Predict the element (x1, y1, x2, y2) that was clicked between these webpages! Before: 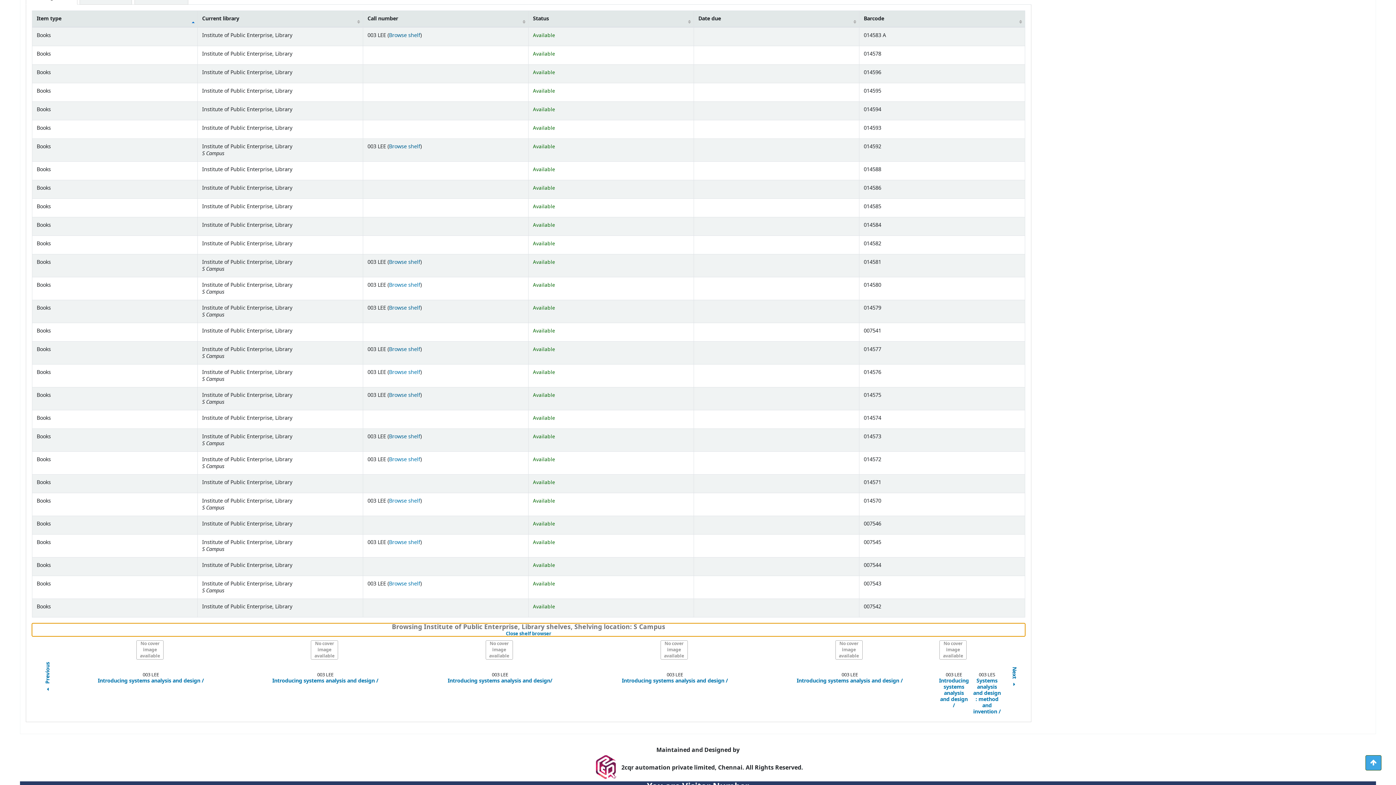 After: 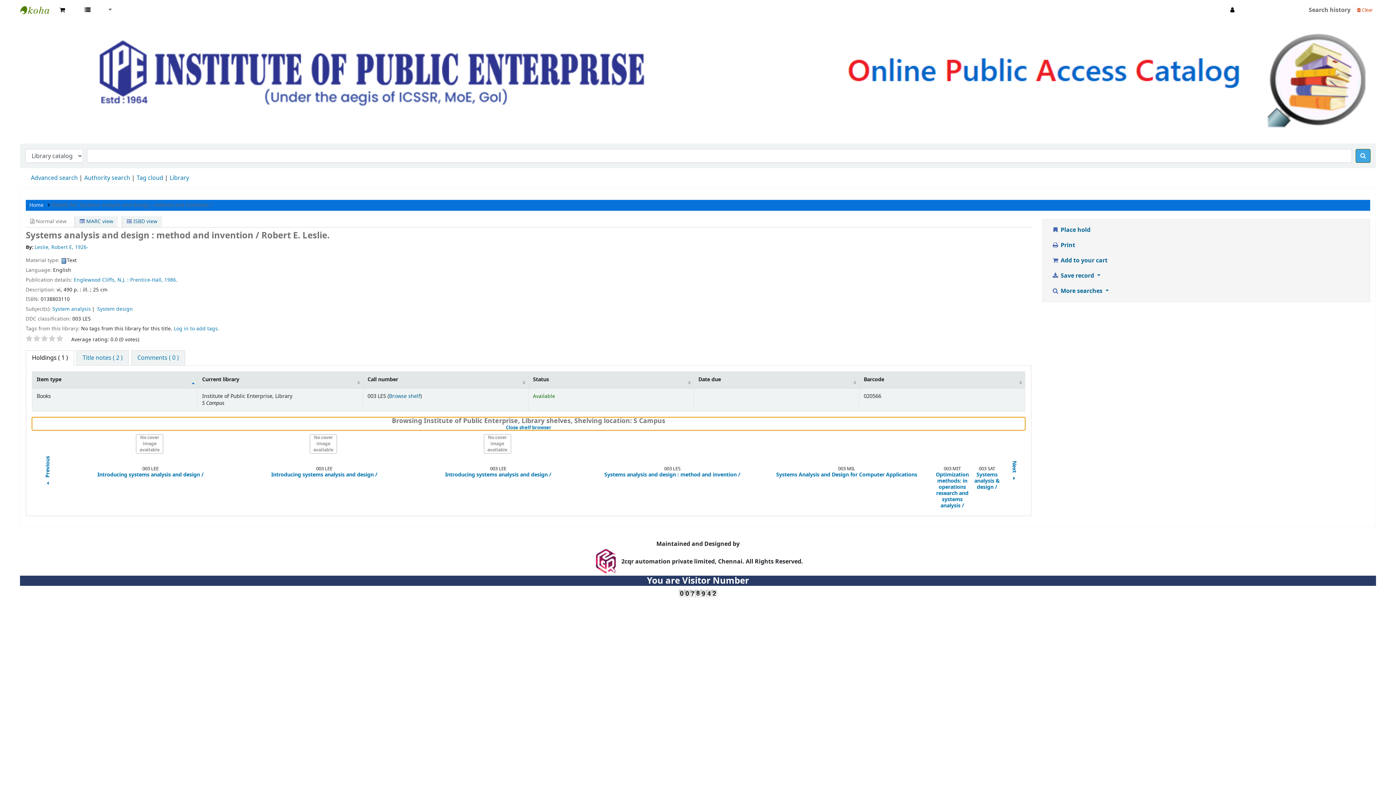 Action: bbox: (972, 640, 1001, 669)